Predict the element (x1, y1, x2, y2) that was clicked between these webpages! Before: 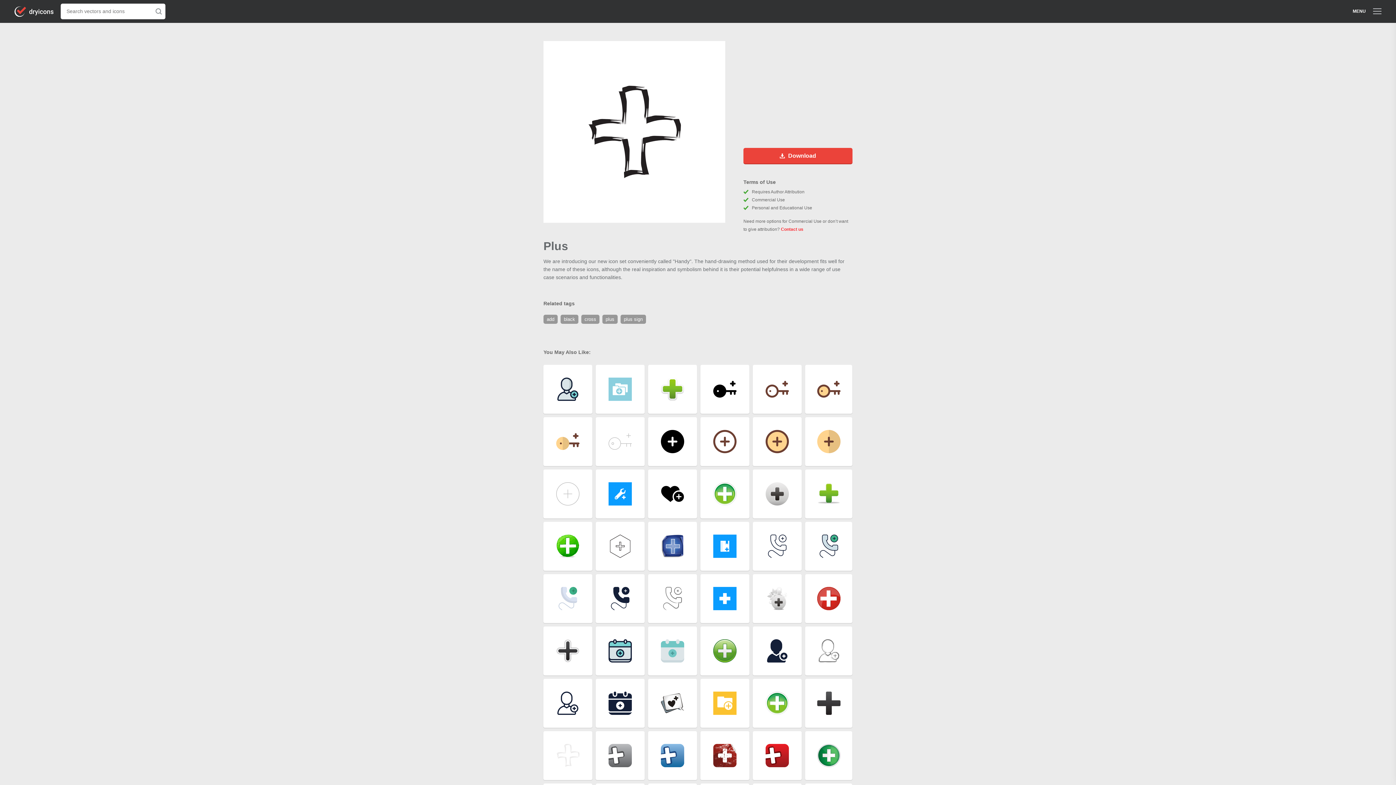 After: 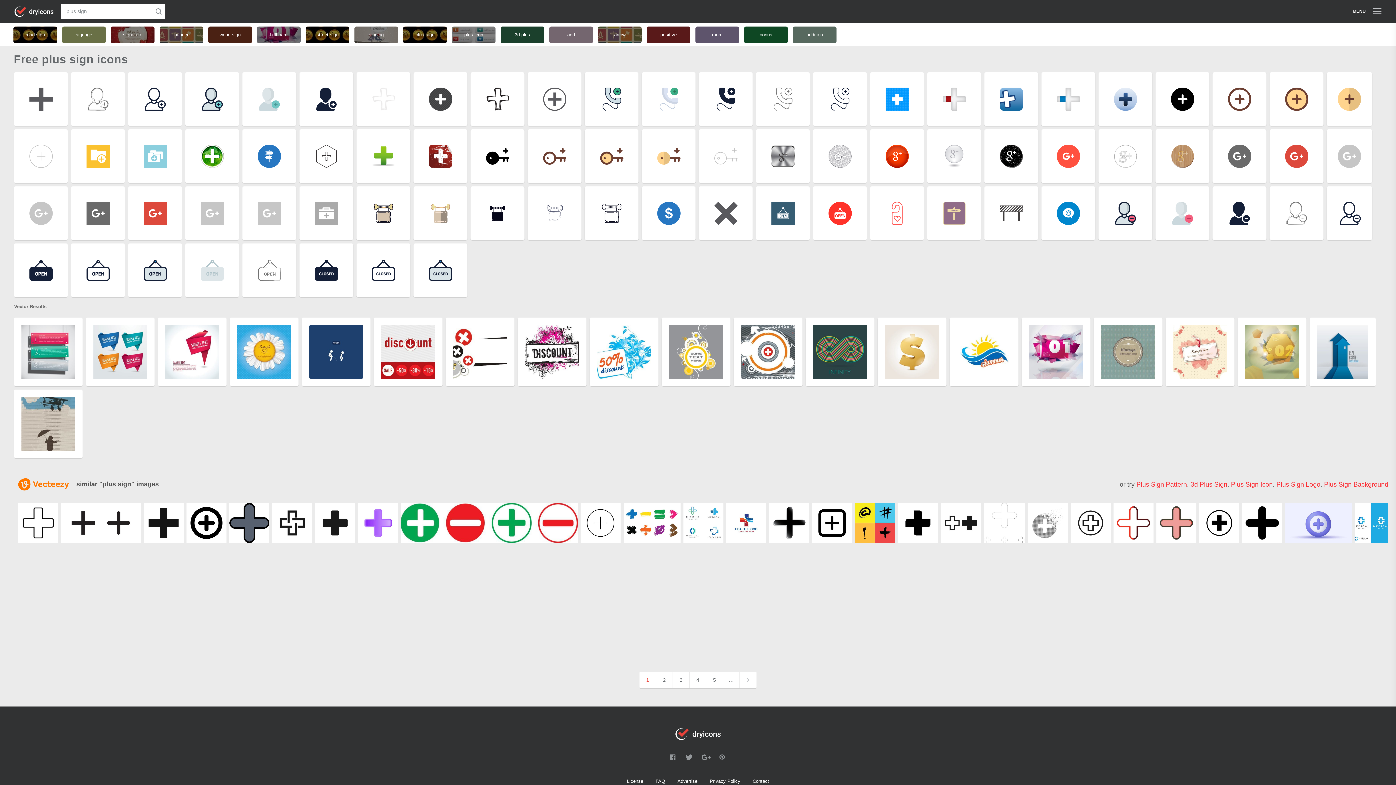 Action: label: plus sign bbox: (620, 316, 647, 322)